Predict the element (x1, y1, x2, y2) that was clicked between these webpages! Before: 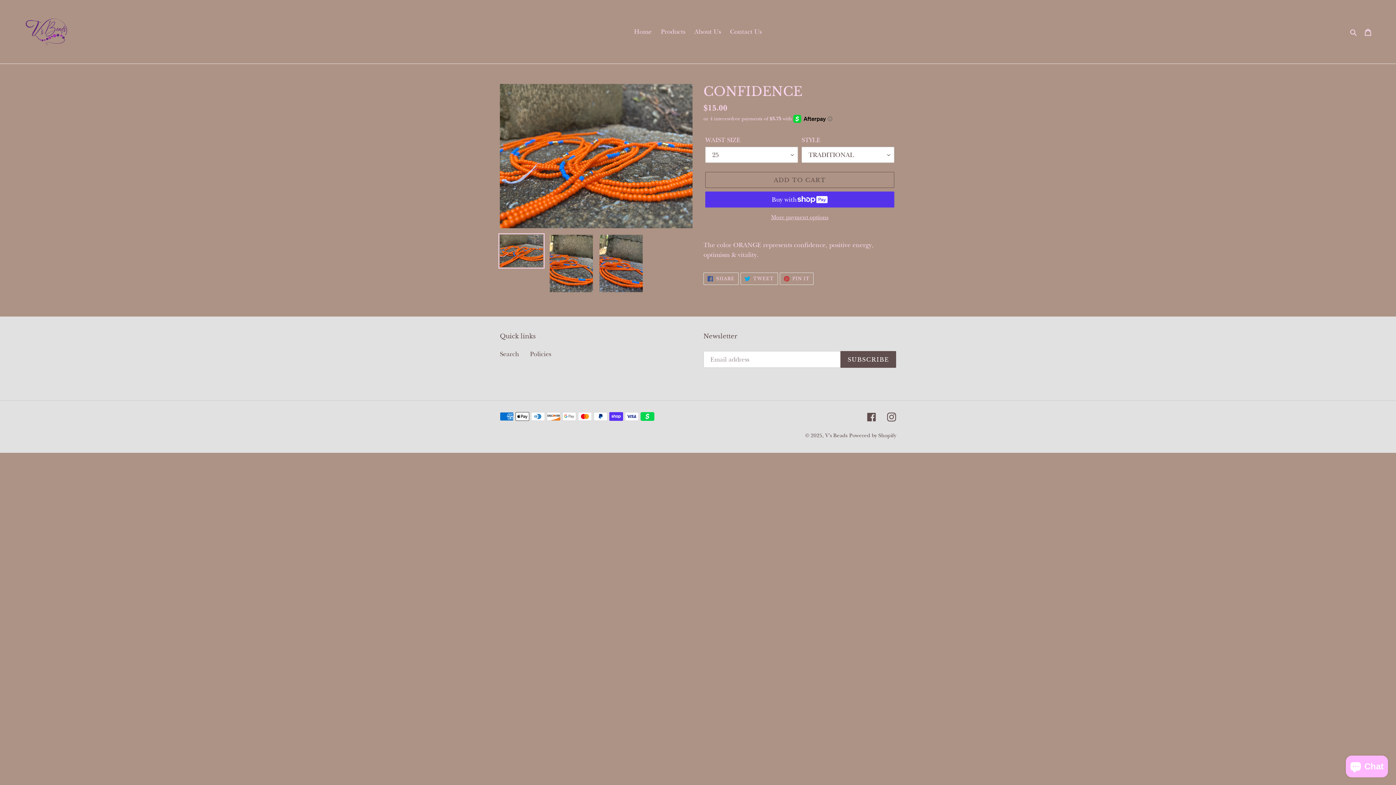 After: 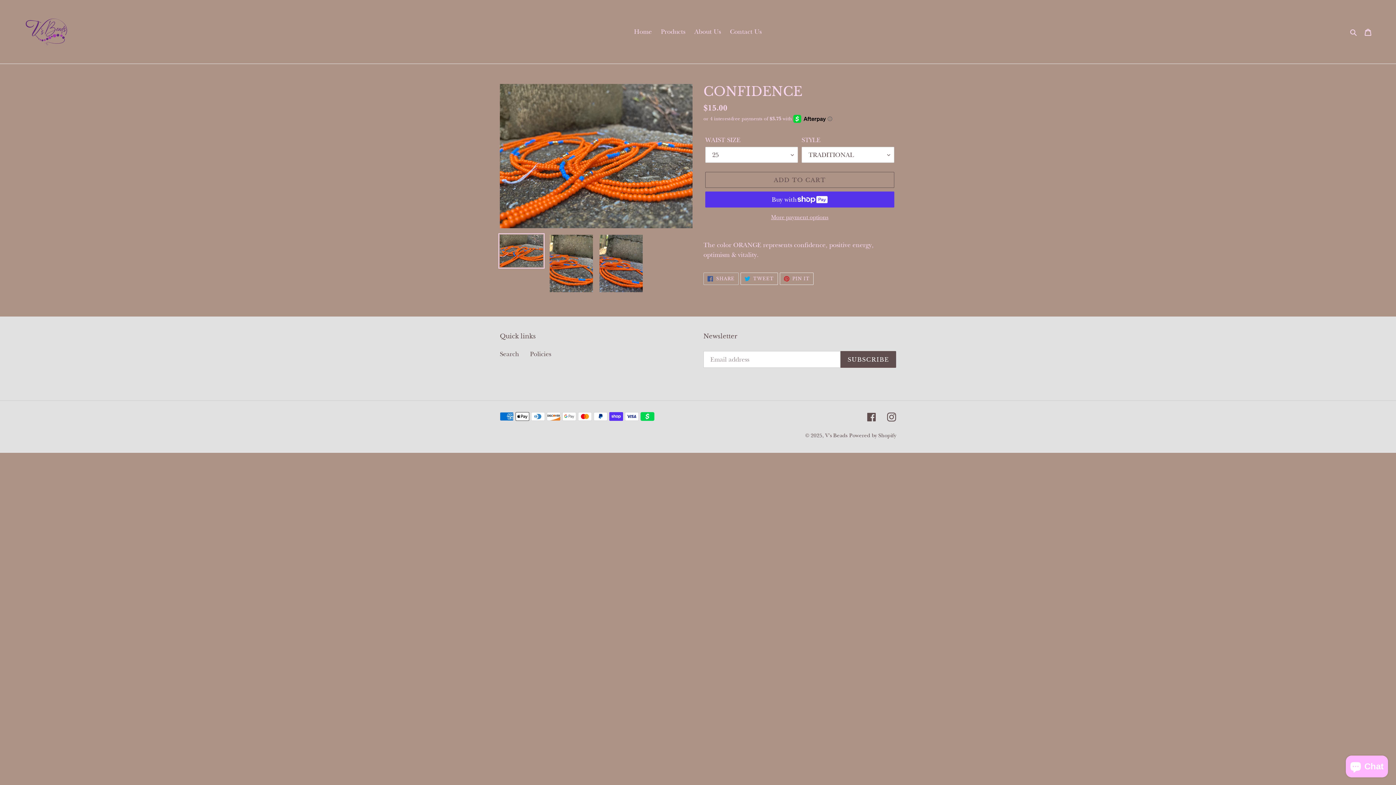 Action: label:  SHARE
SHARE ON FACEBOOK bbox: (703, 272, 738, 285)